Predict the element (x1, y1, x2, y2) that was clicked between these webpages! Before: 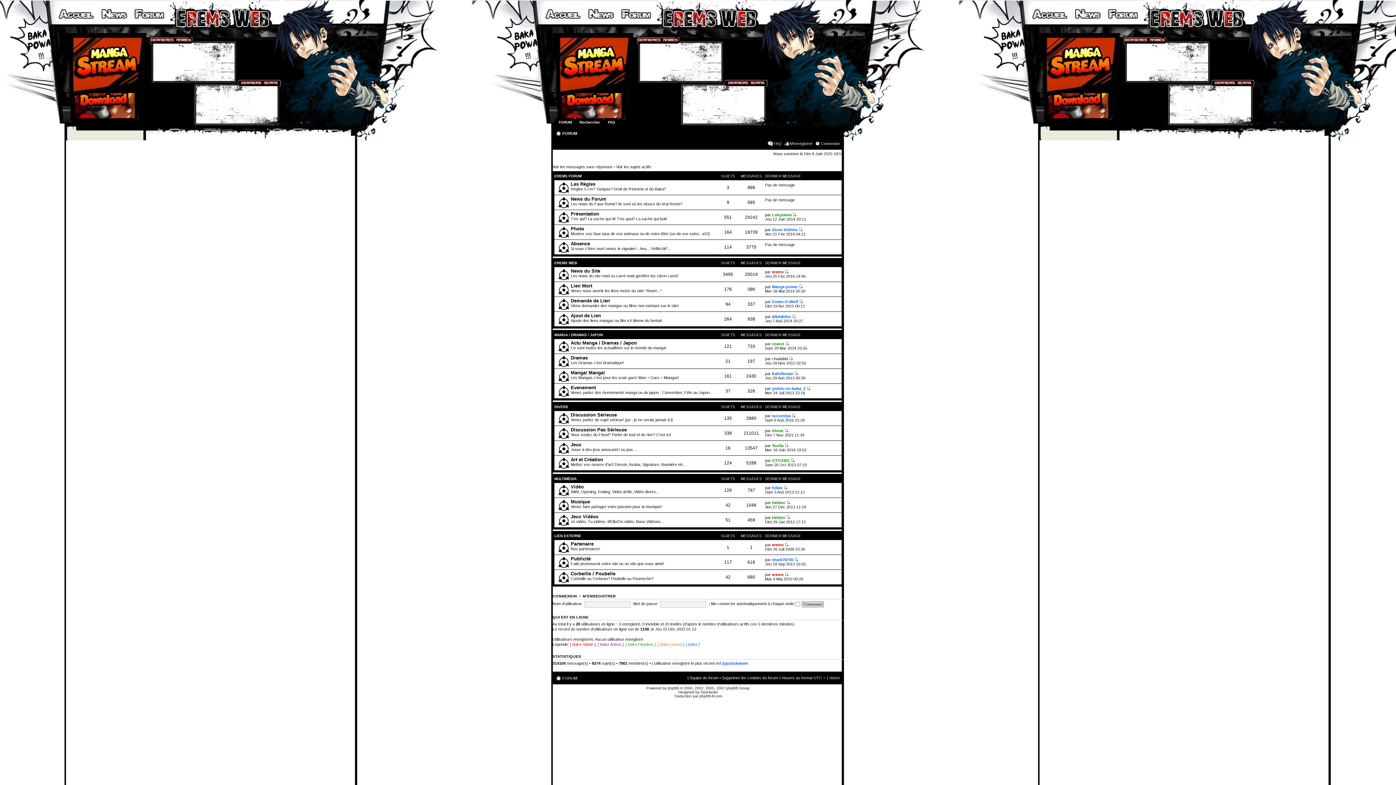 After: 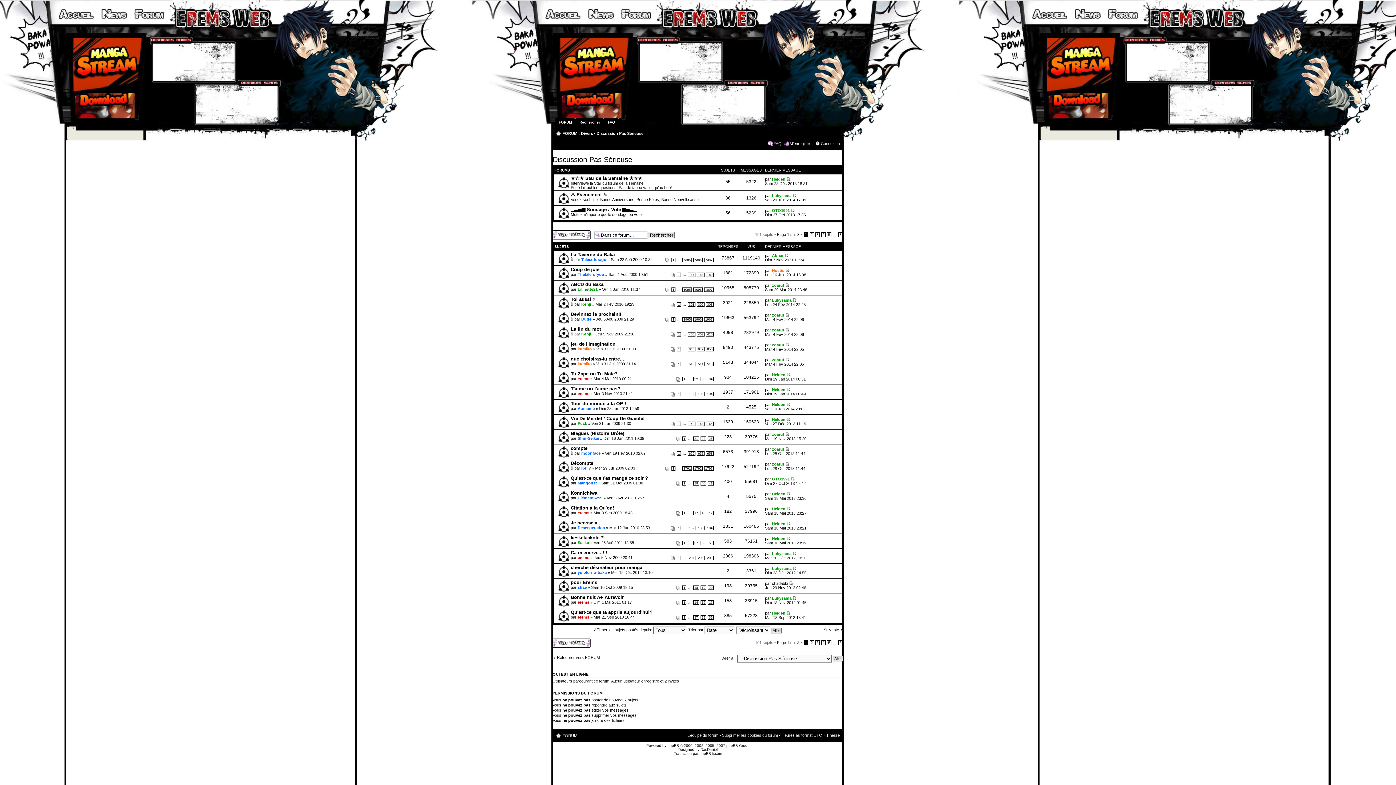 Action: bbox: (570, 427, 626, 432) label: Discussion Pas Sérieuse